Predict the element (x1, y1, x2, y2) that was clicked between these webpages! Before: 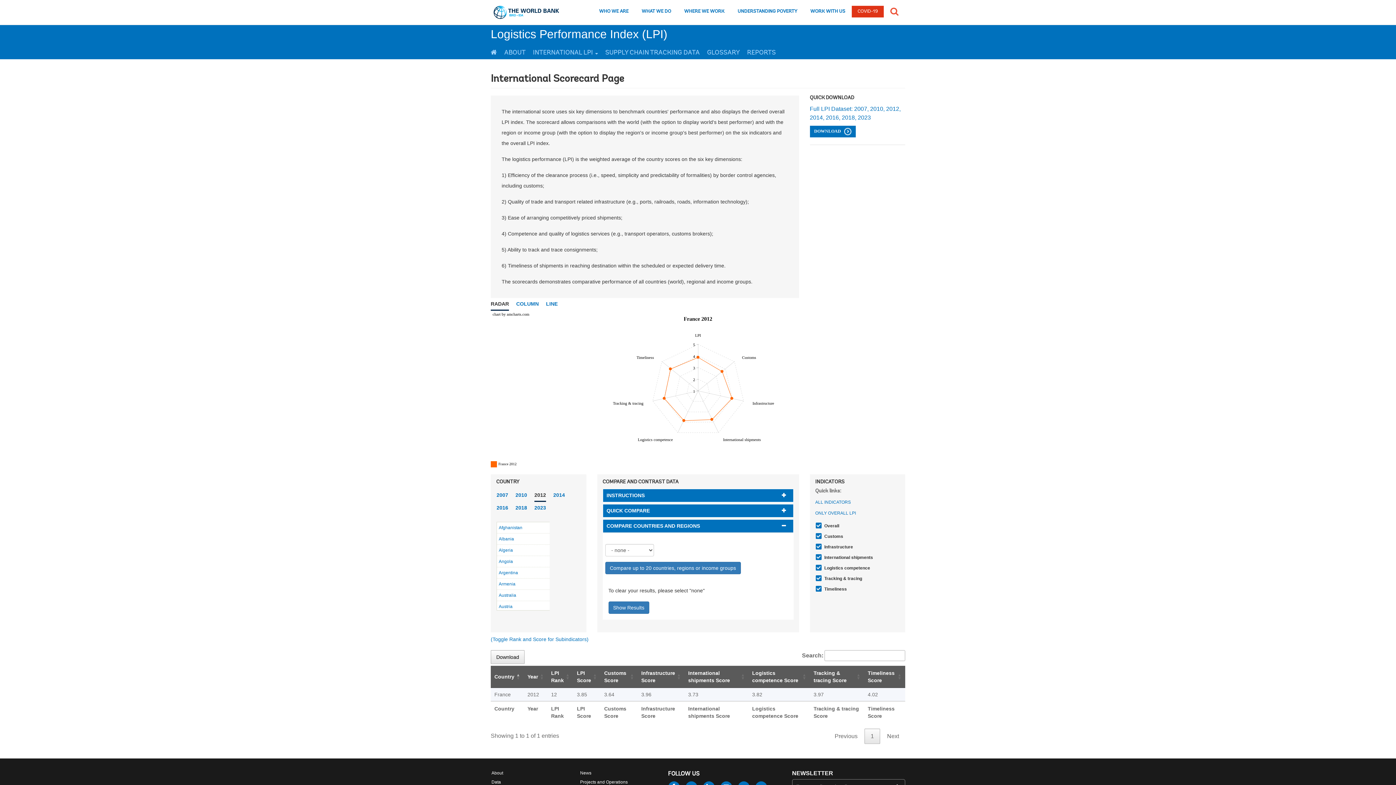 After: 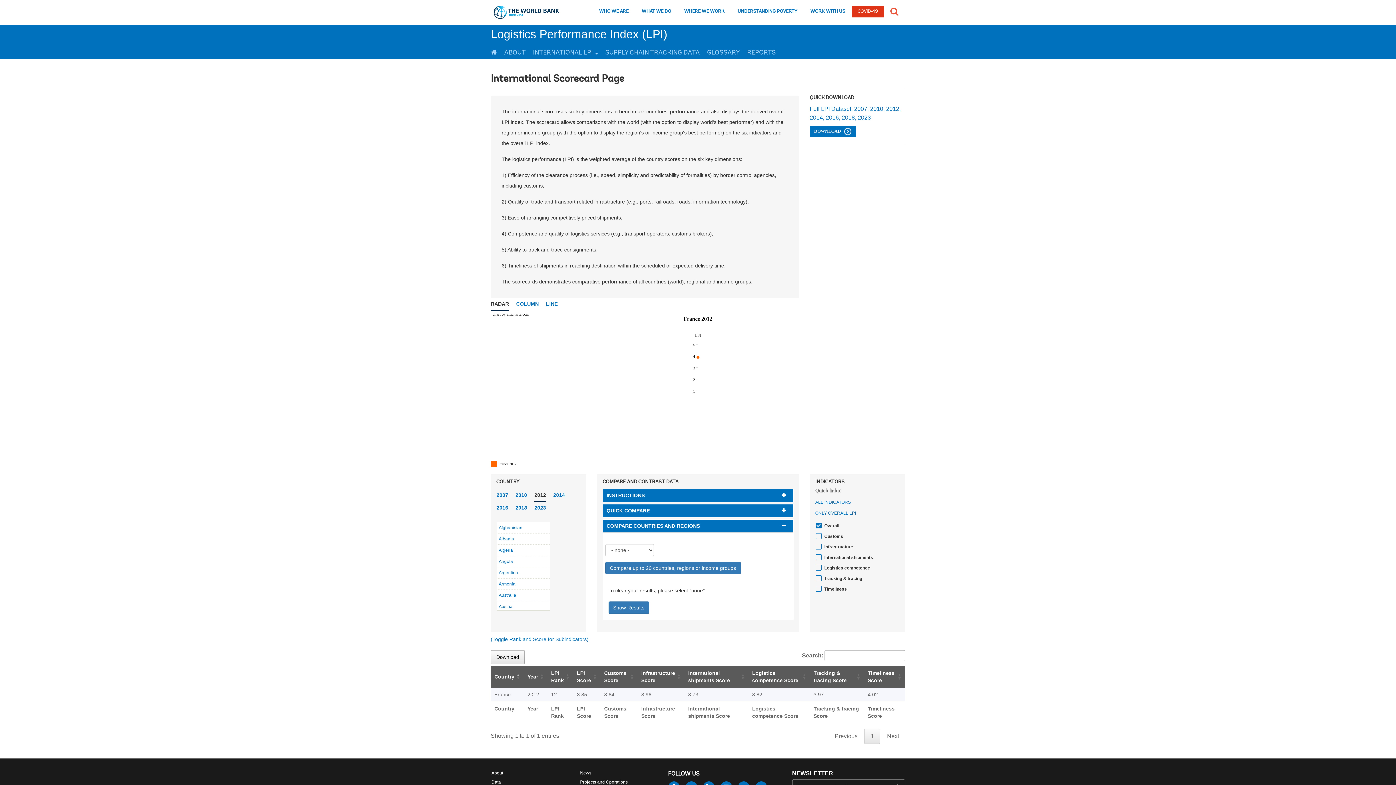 Action: bbox: (815, 509, 900, 517) label: ONLY OVERALL LPI